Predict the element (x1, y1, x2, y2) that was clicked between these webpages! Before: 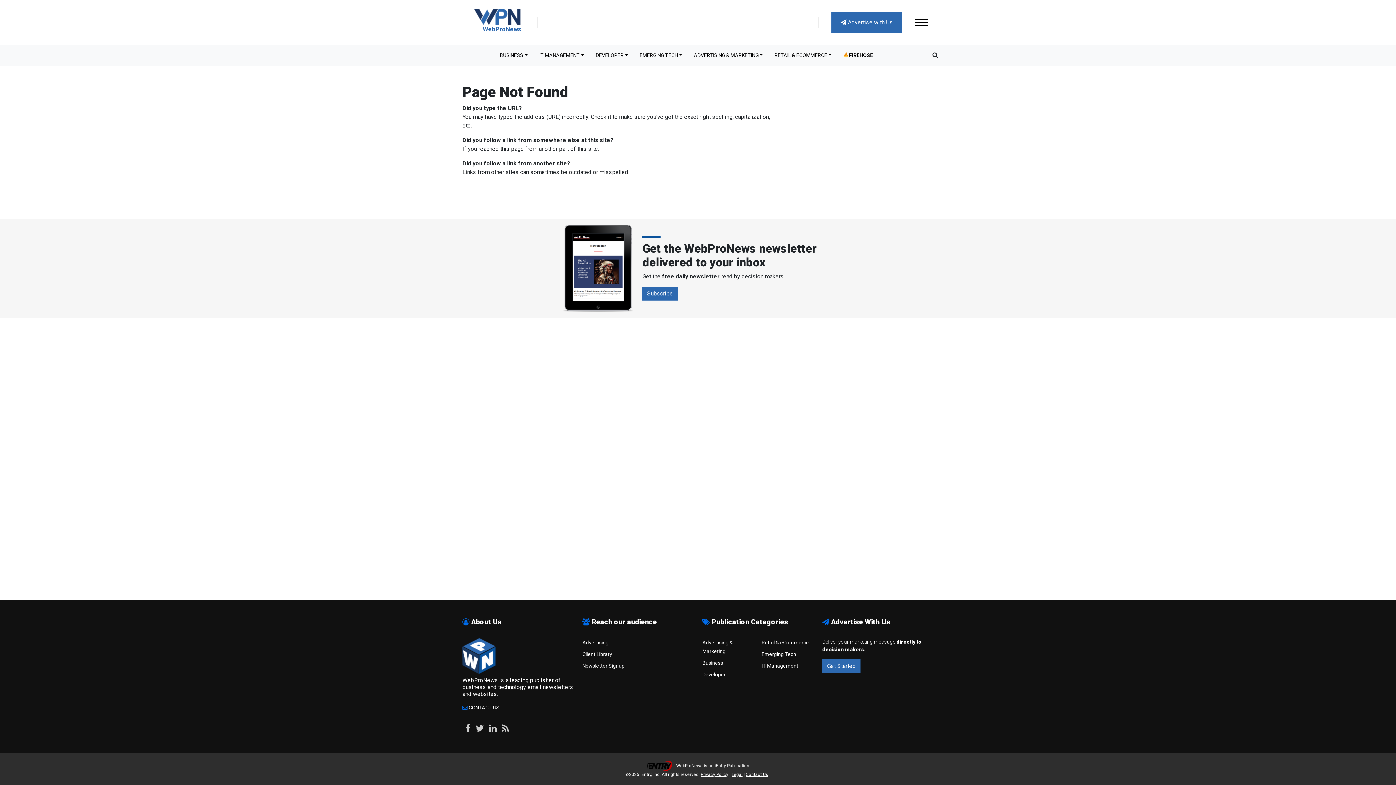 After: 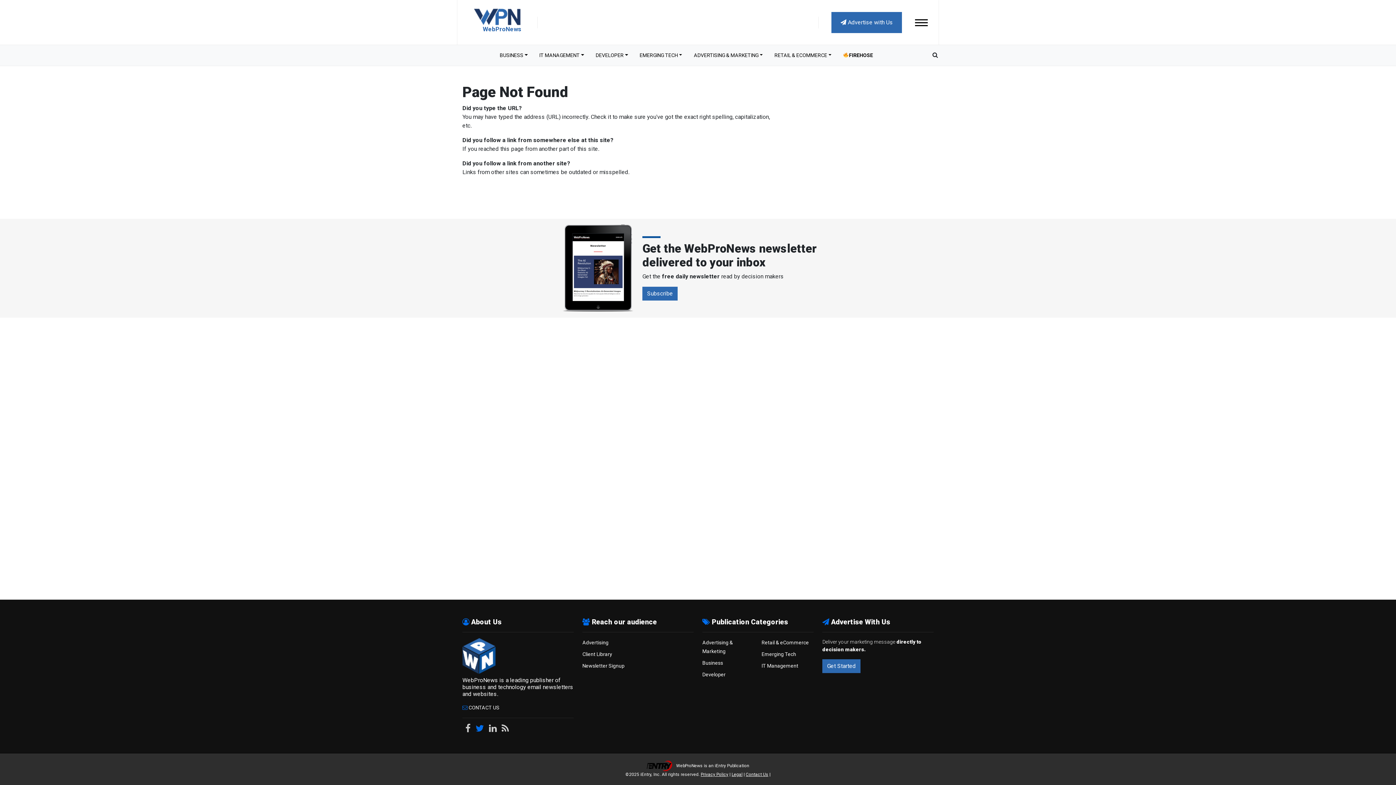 Action: label:   bbox: (475, 723, 486, 734)